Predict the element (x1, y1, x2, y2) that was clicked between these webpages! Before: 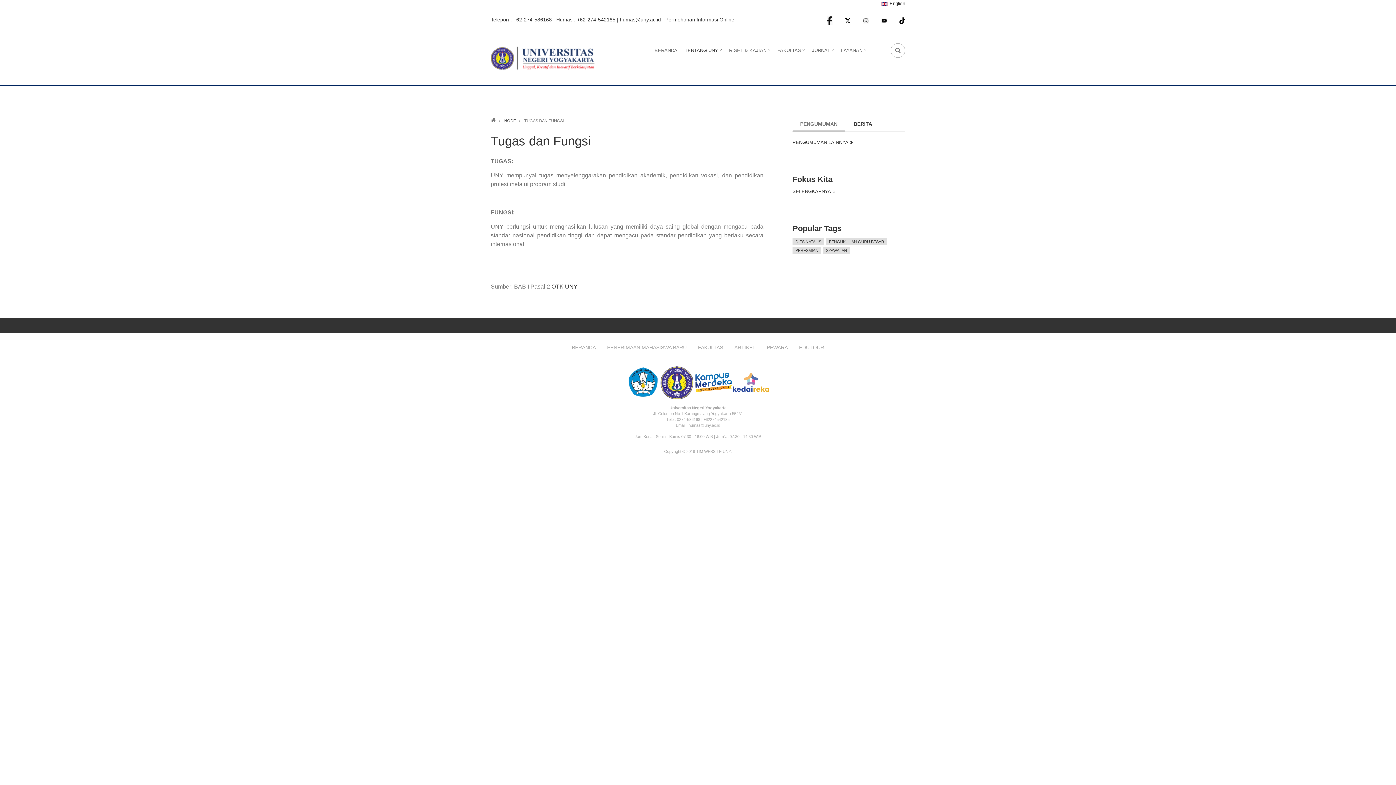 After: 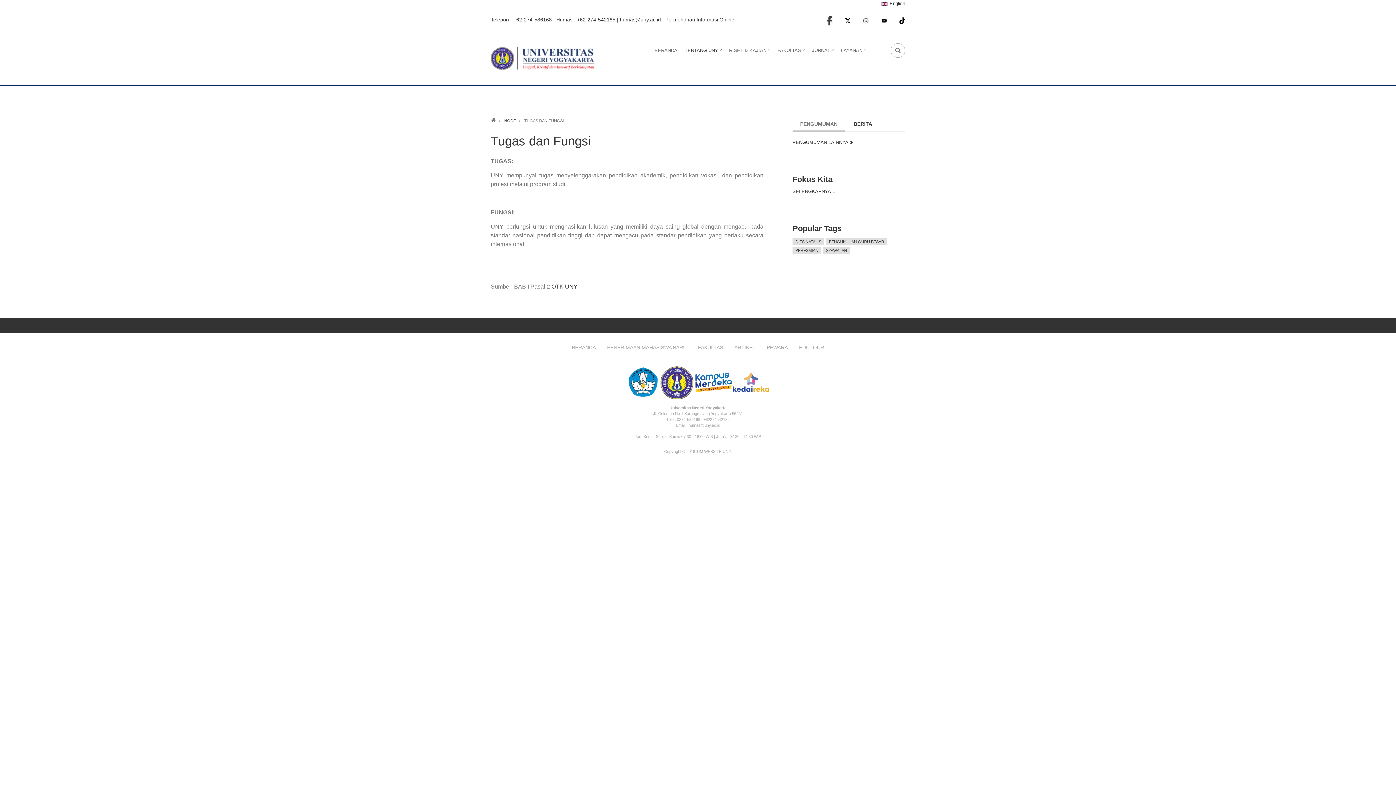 Action: bbox: (826, 16, 832, 25) label: facebook